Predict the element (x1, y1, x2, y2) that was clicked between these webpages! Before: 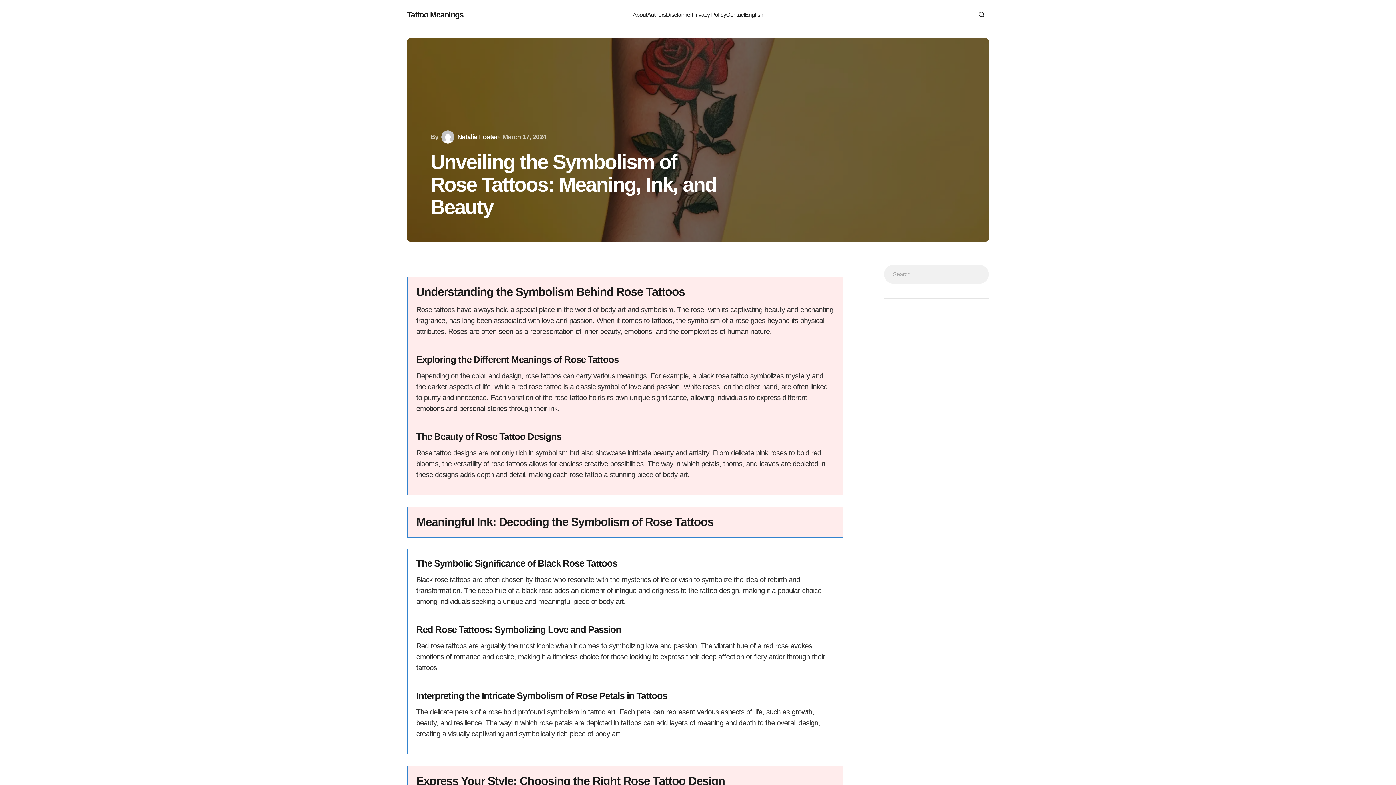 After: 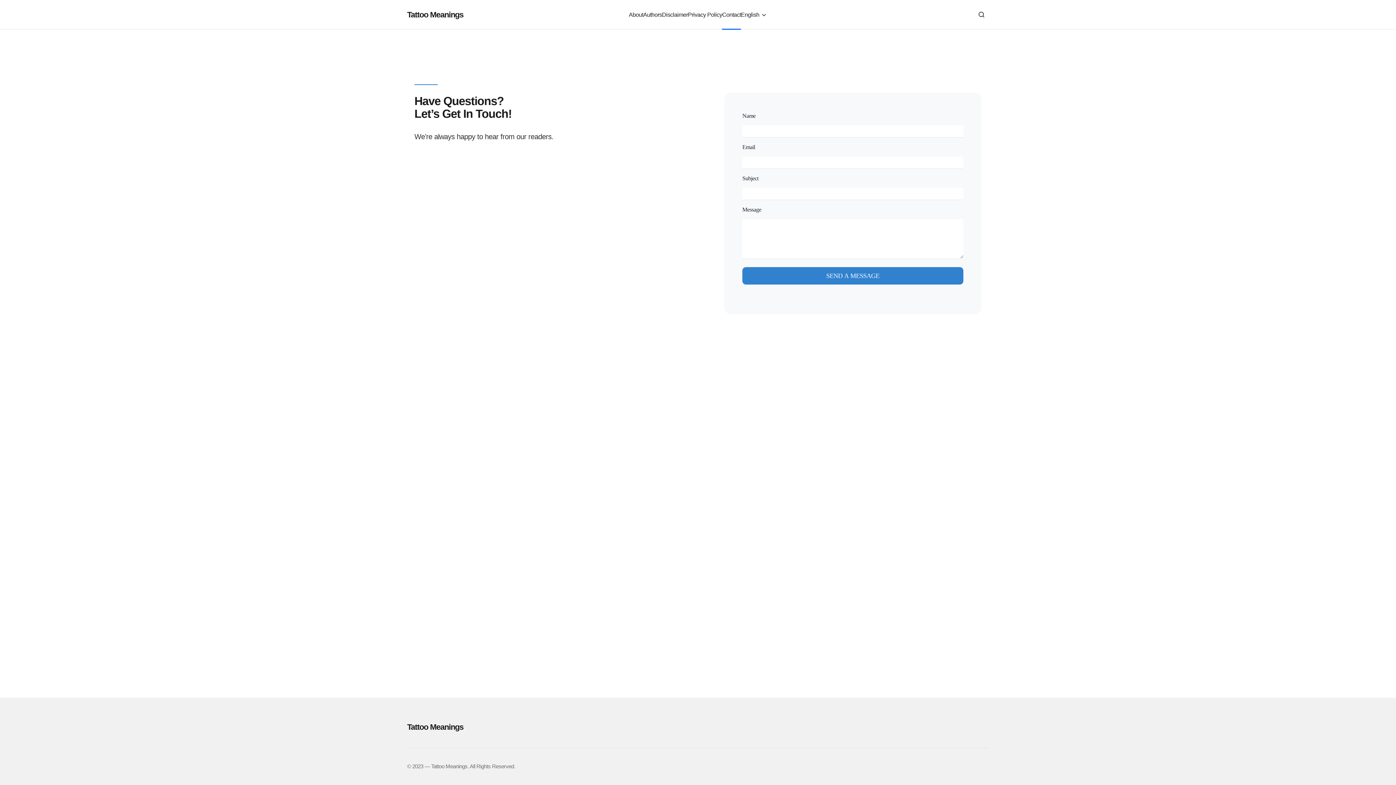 Action: label: Contact bbox: (726, 0, 745, 29)